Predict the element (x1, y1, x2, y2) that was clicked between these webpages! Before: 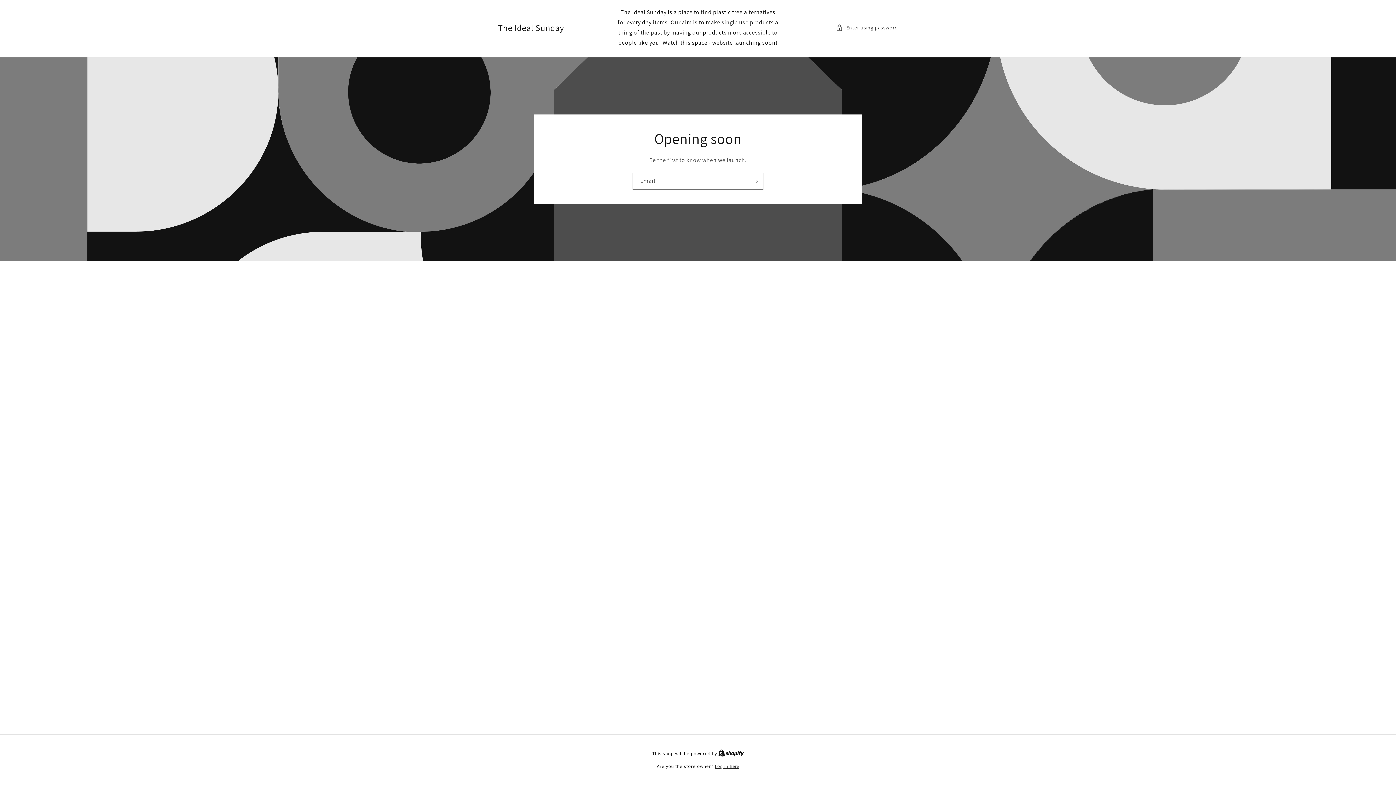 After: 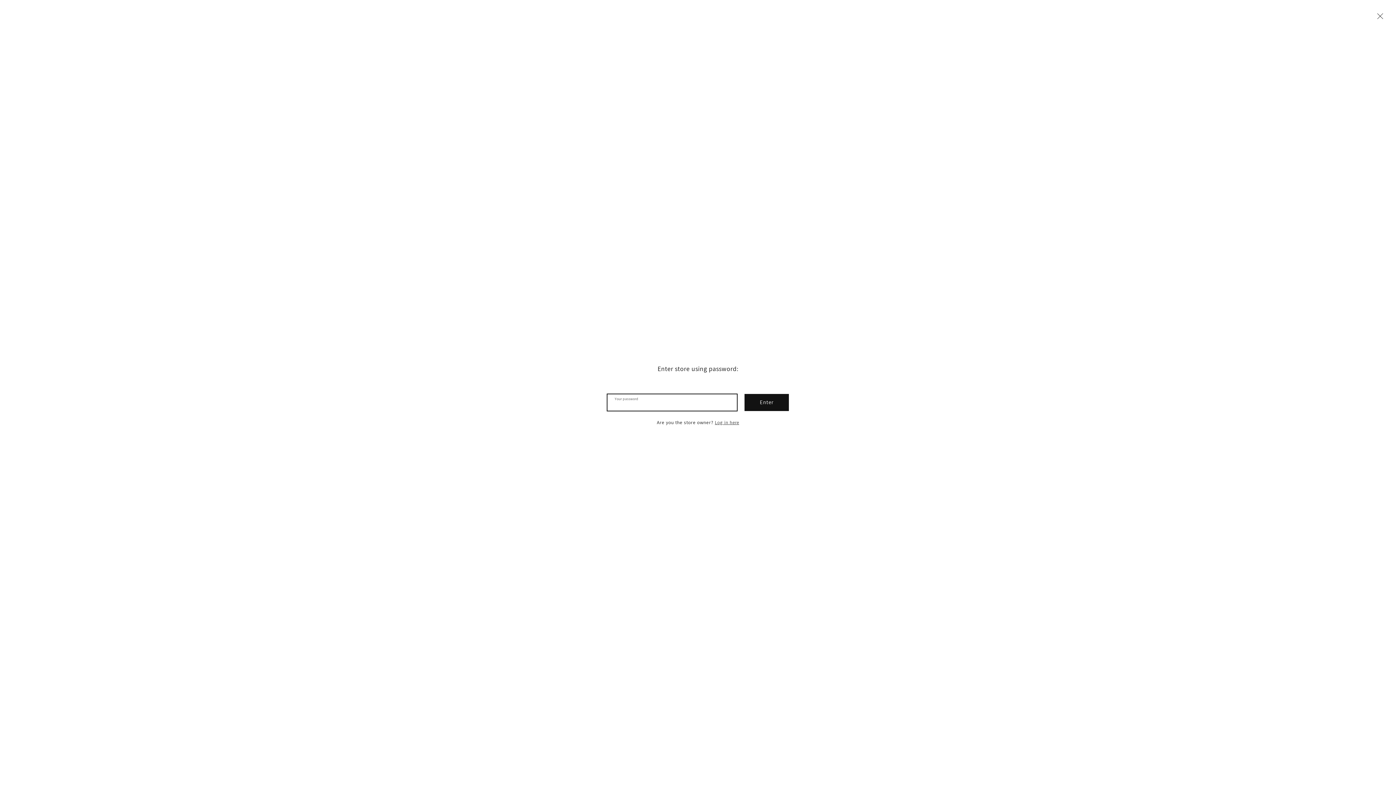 Action: label: Enter using password bbox: (836, 23, 898, 32)